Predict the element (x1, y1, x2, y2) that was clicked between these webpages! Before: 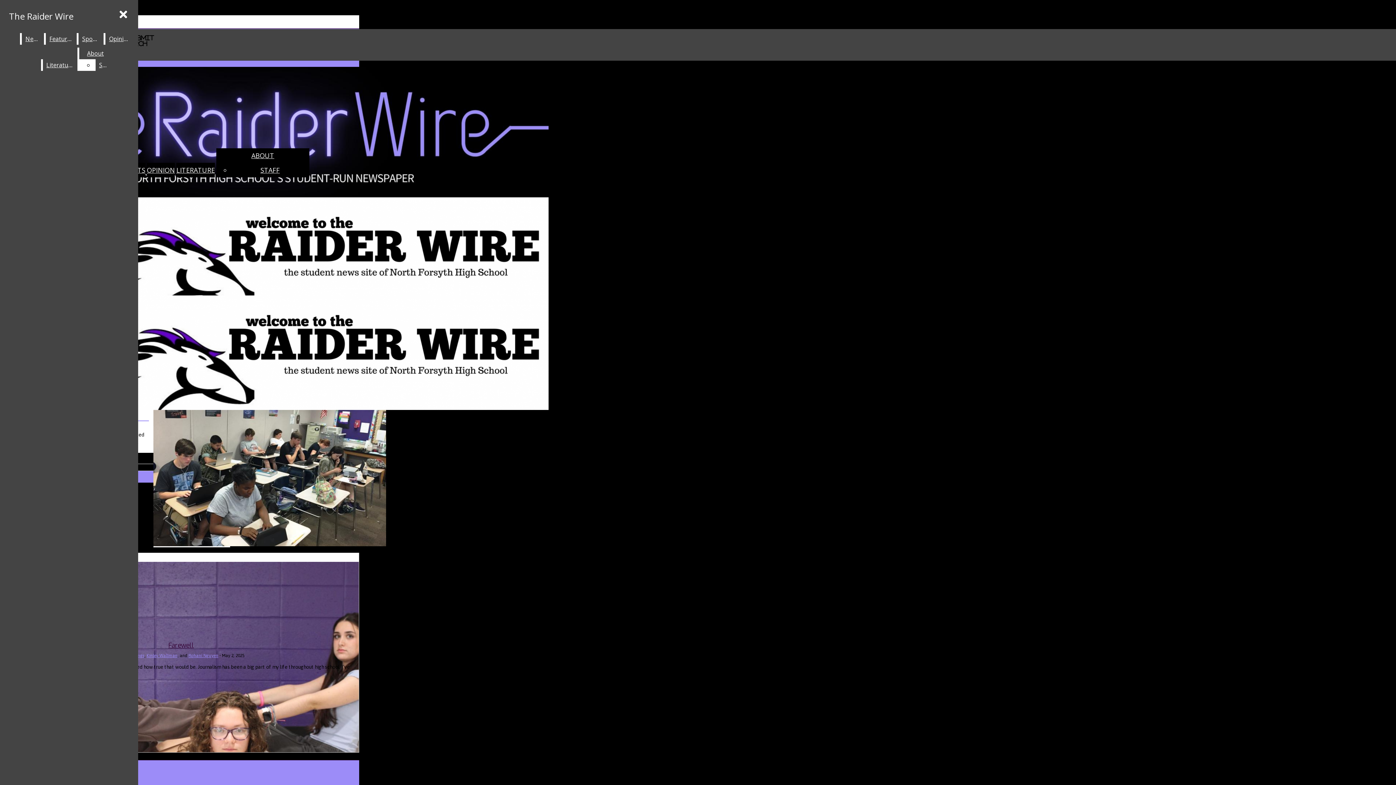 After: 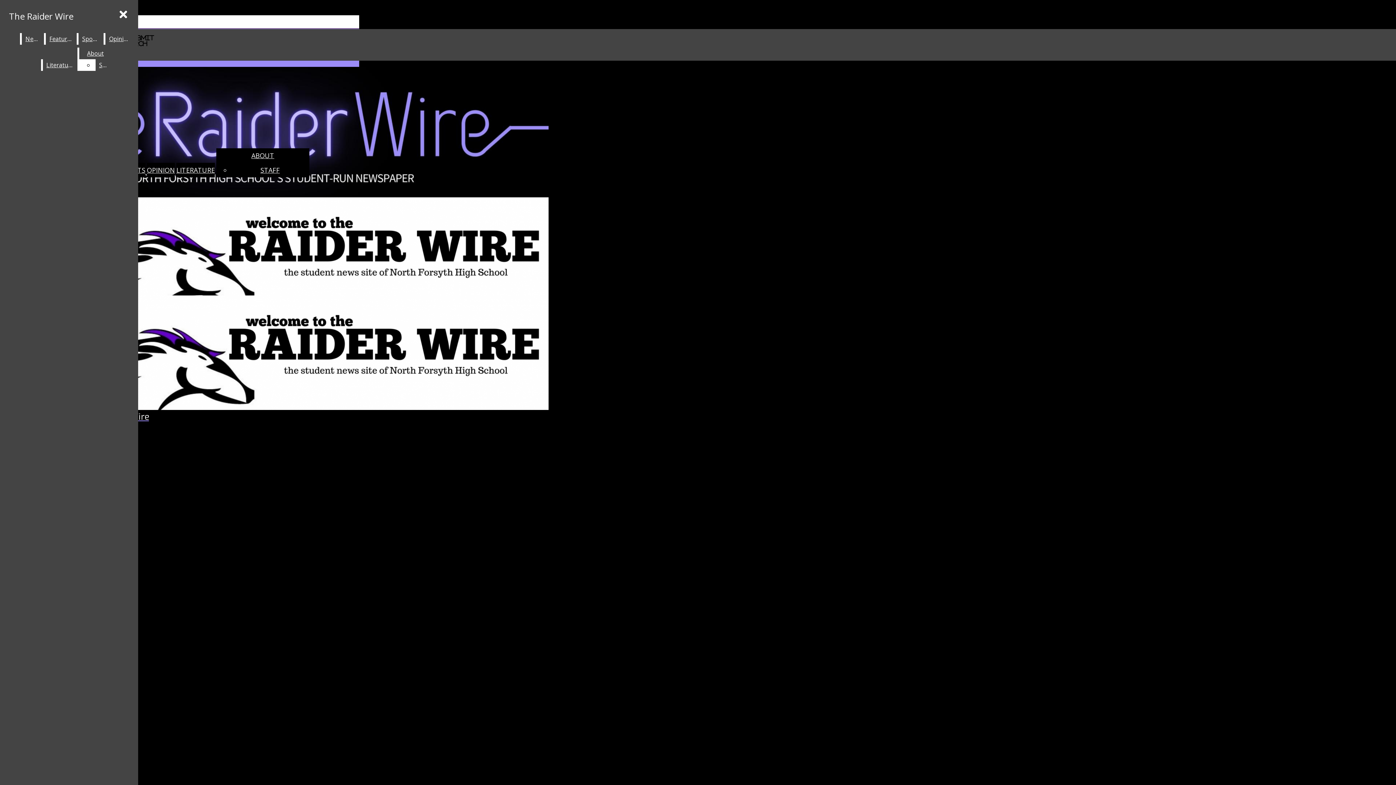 Action: bbox: (45, 33, 75, 44) label: Features